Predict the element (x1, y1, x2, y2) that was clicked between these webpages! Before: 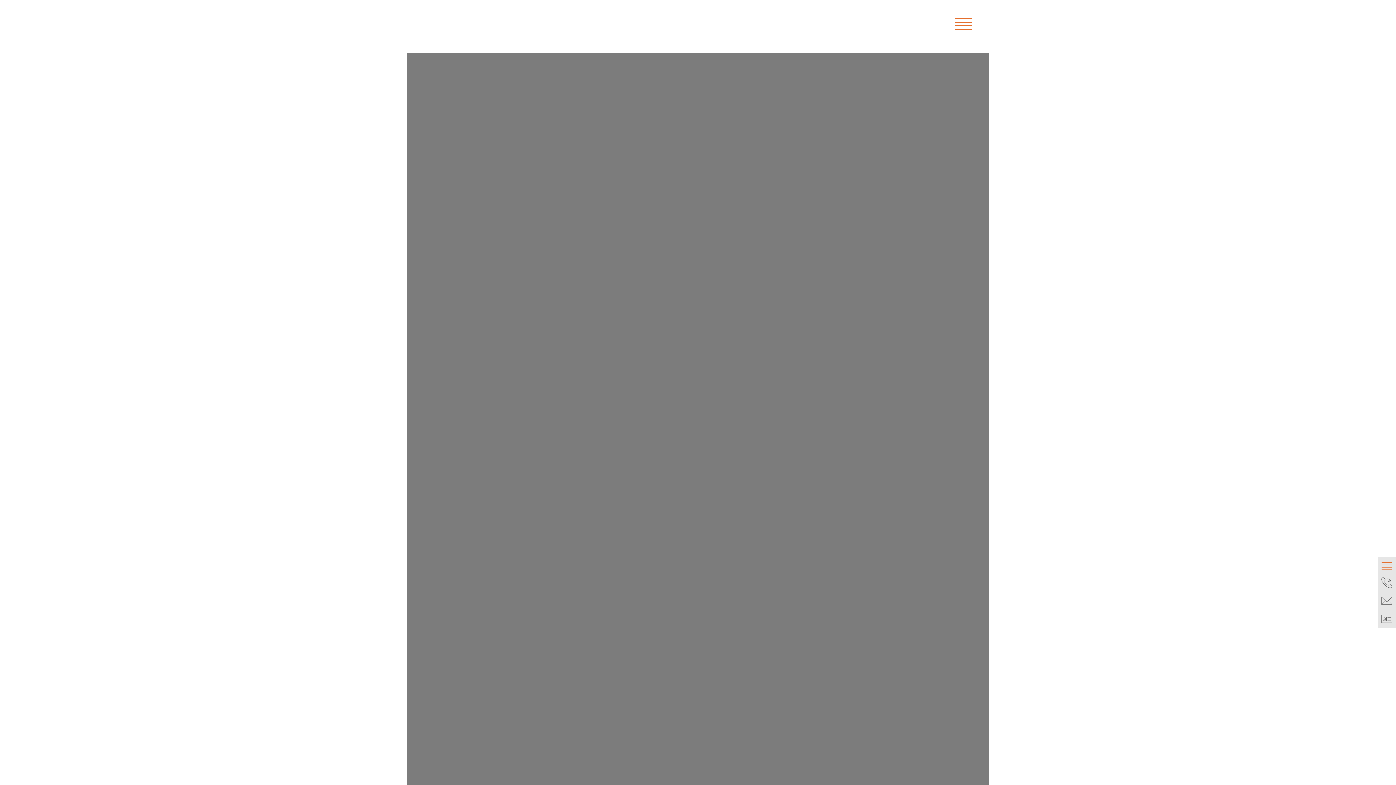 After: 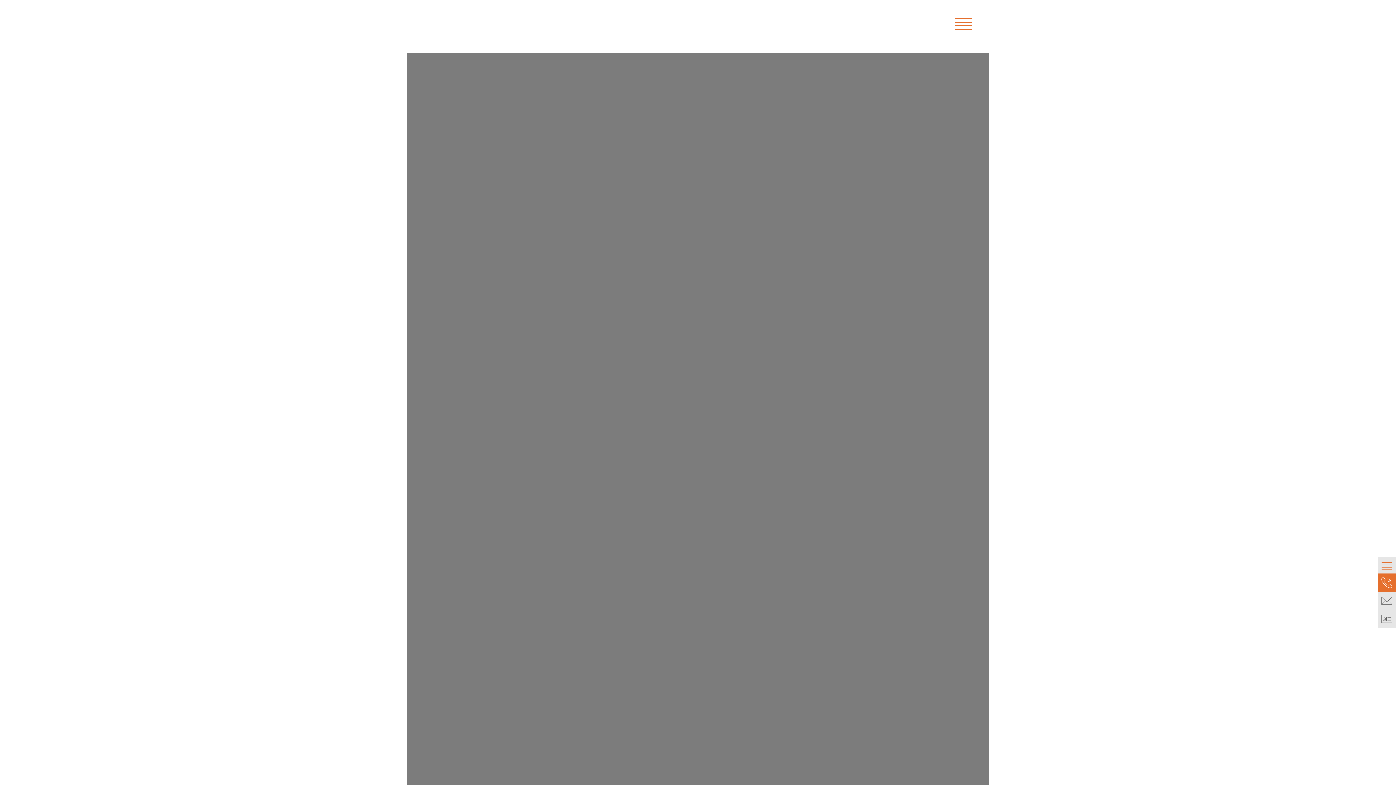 Action: bbox: (1378, 573, 1396, 592)